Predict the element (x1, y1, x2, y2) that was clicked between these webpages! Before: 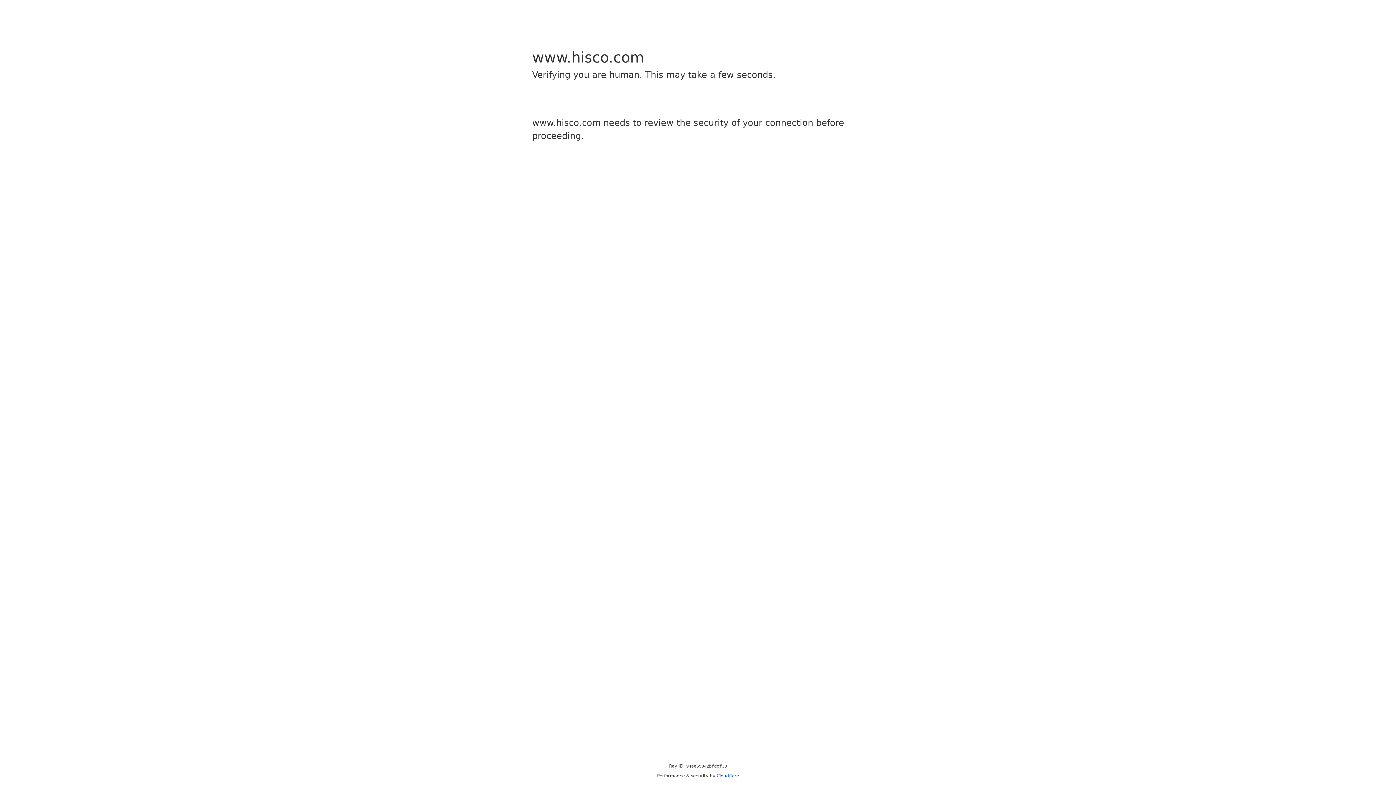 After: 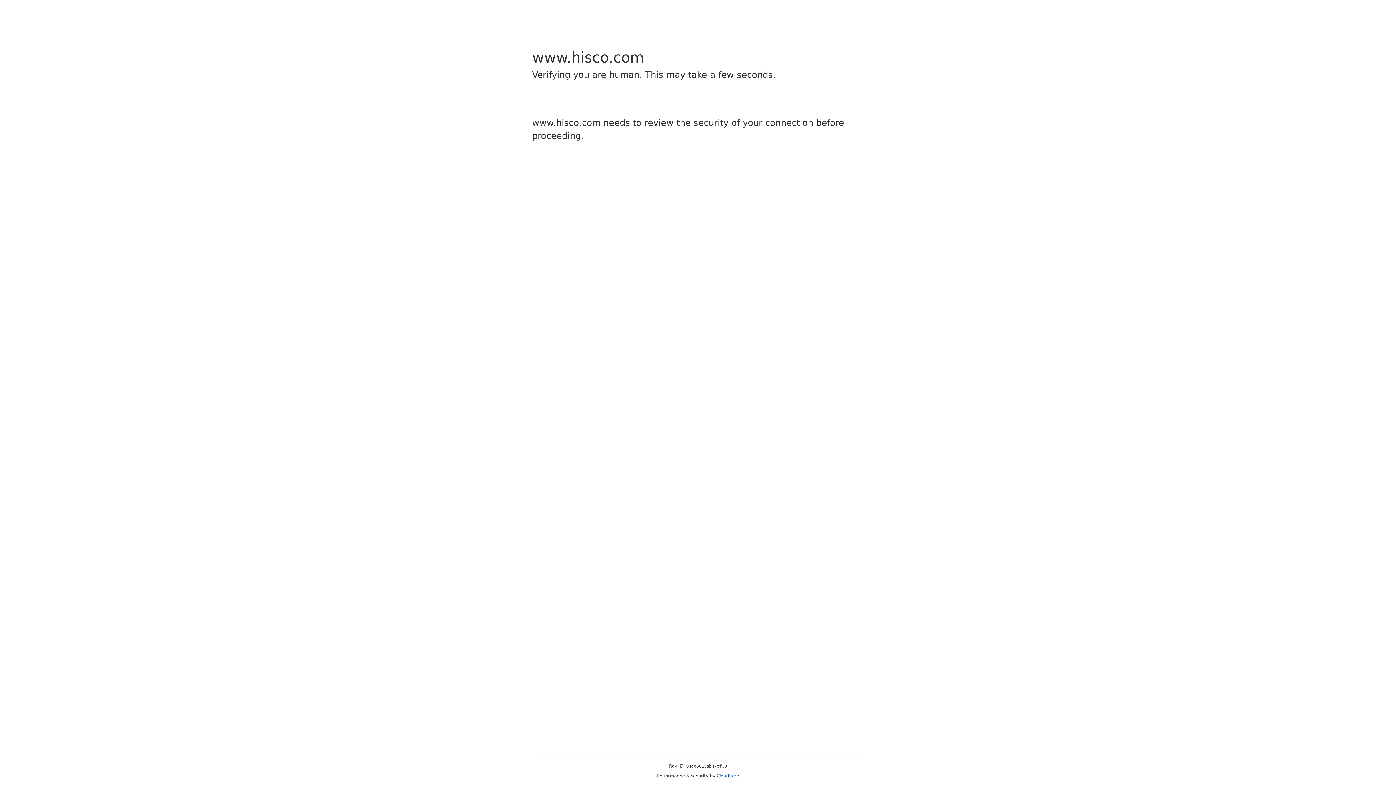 Action: bbox: (716, 773, 739, 778) label: Cloudflare